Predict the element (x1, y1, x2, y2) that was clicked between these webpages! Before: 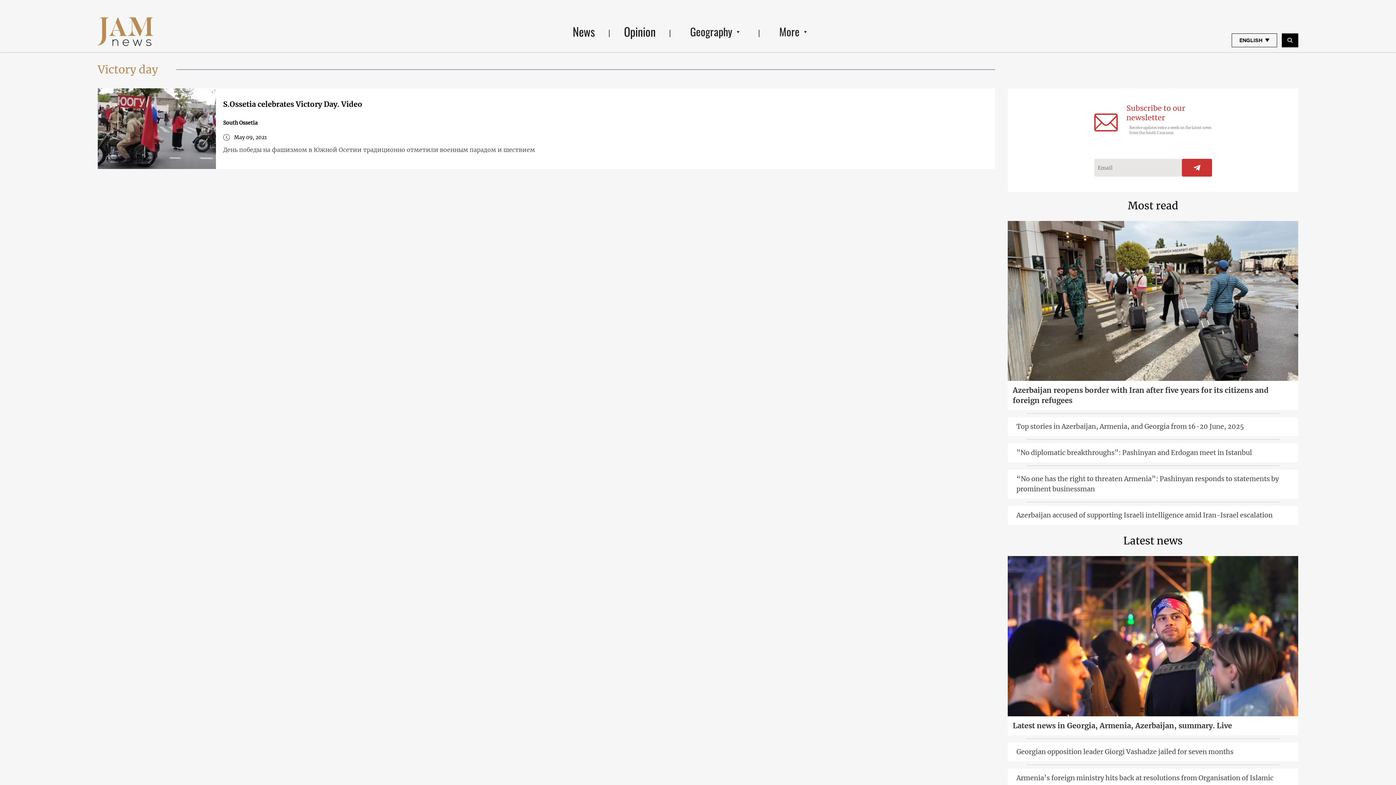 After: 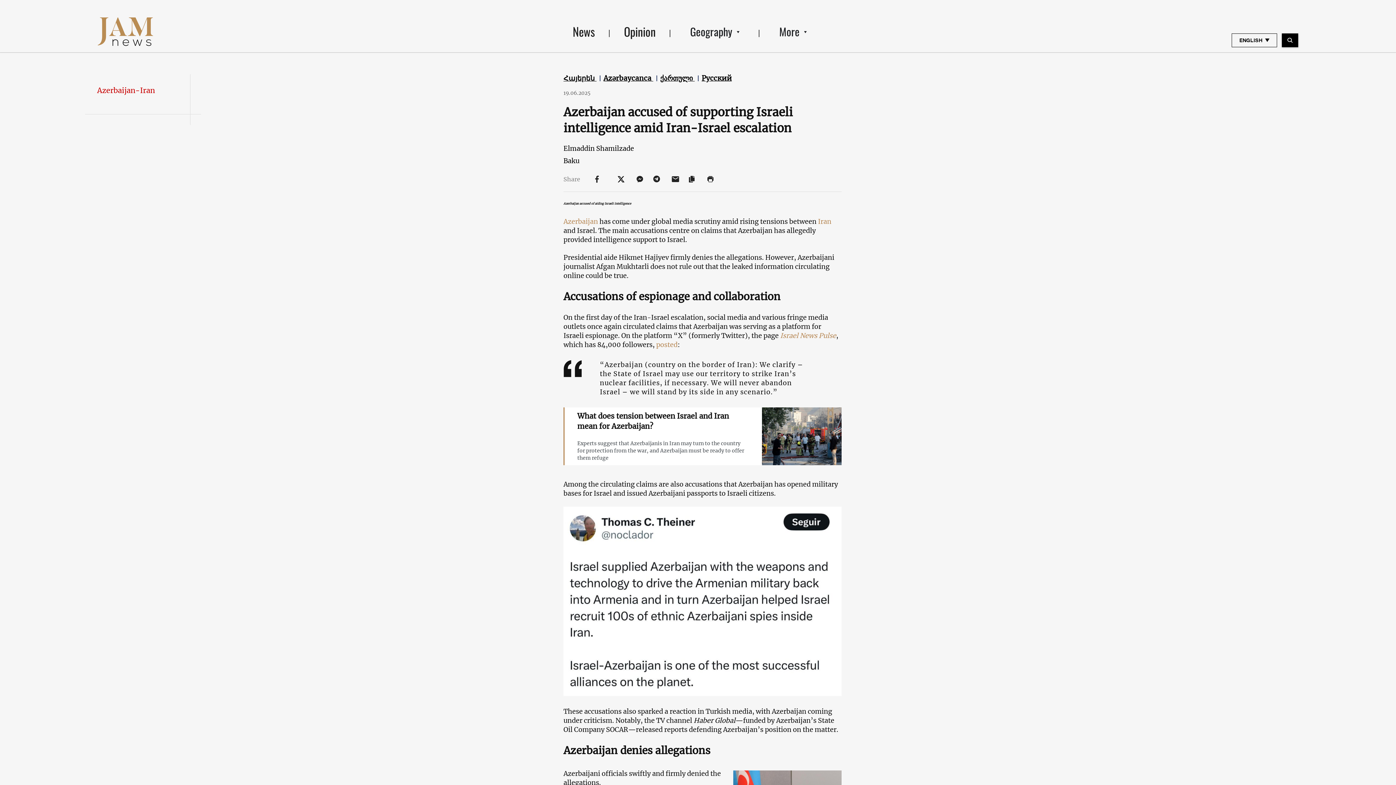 Action: bbox: (1007, 506, 1298, 525) label: Azerbaijan accused of supporting Israeli intelligence amid Iran-Israel escalation